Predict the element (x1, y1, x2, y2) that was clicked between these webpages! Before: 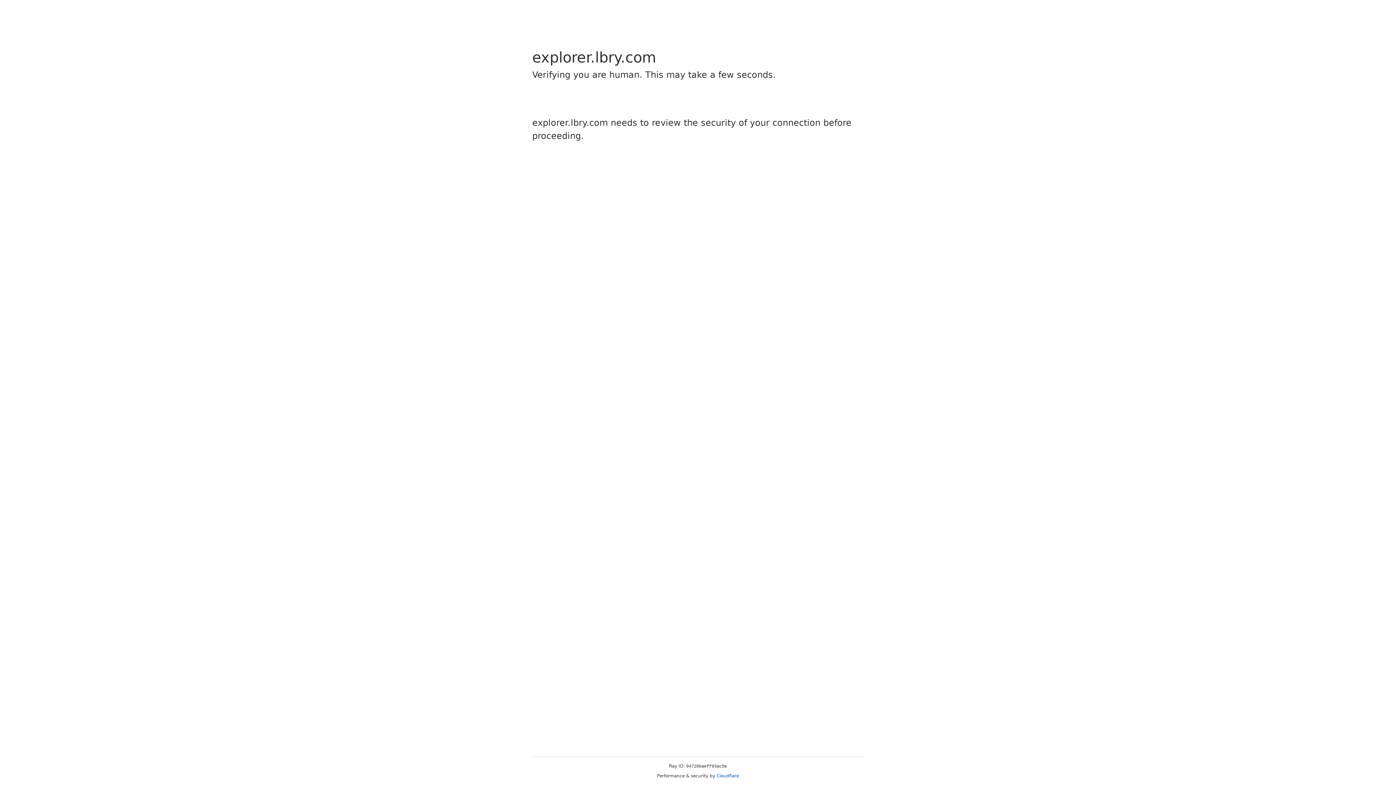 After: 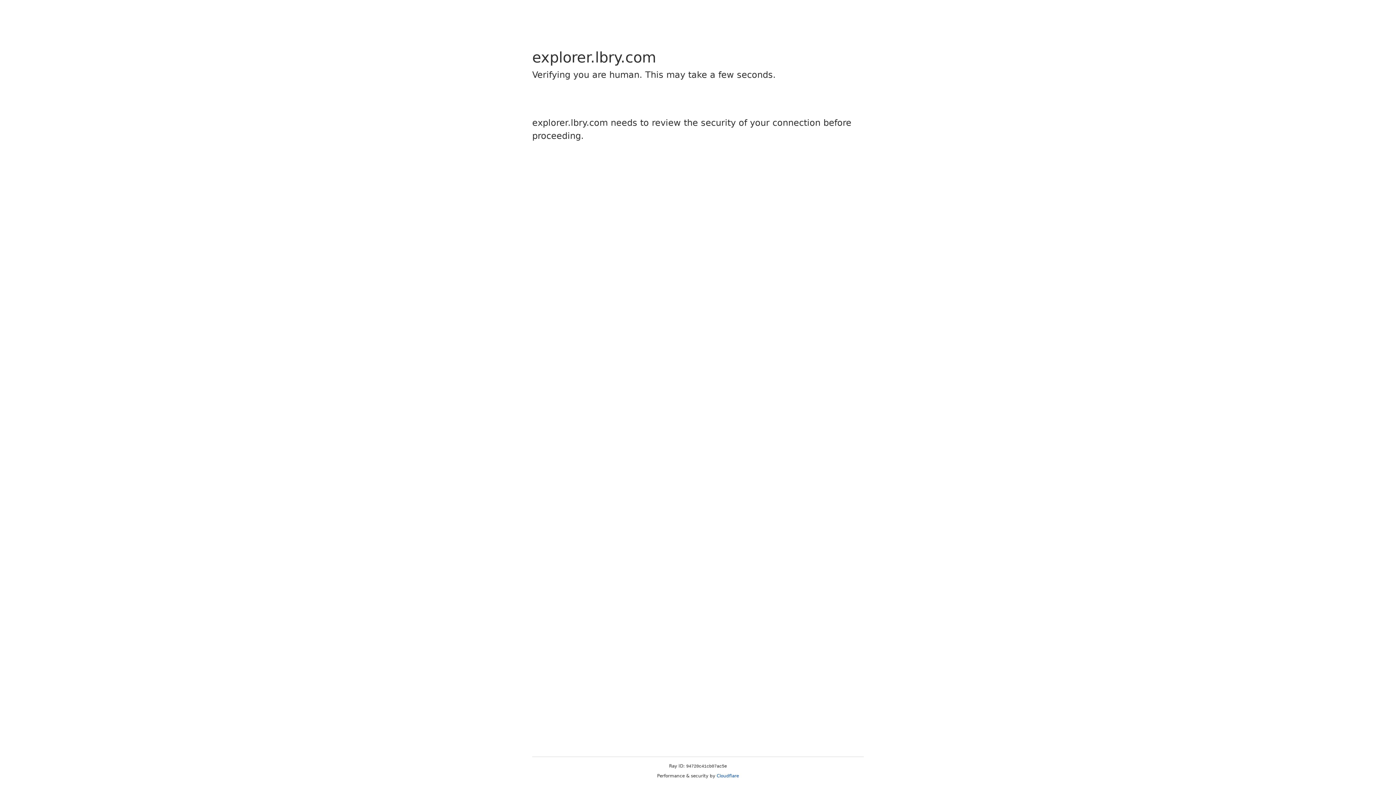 Action: bbox: (716, 773, 739, 778) label: Cloudflare